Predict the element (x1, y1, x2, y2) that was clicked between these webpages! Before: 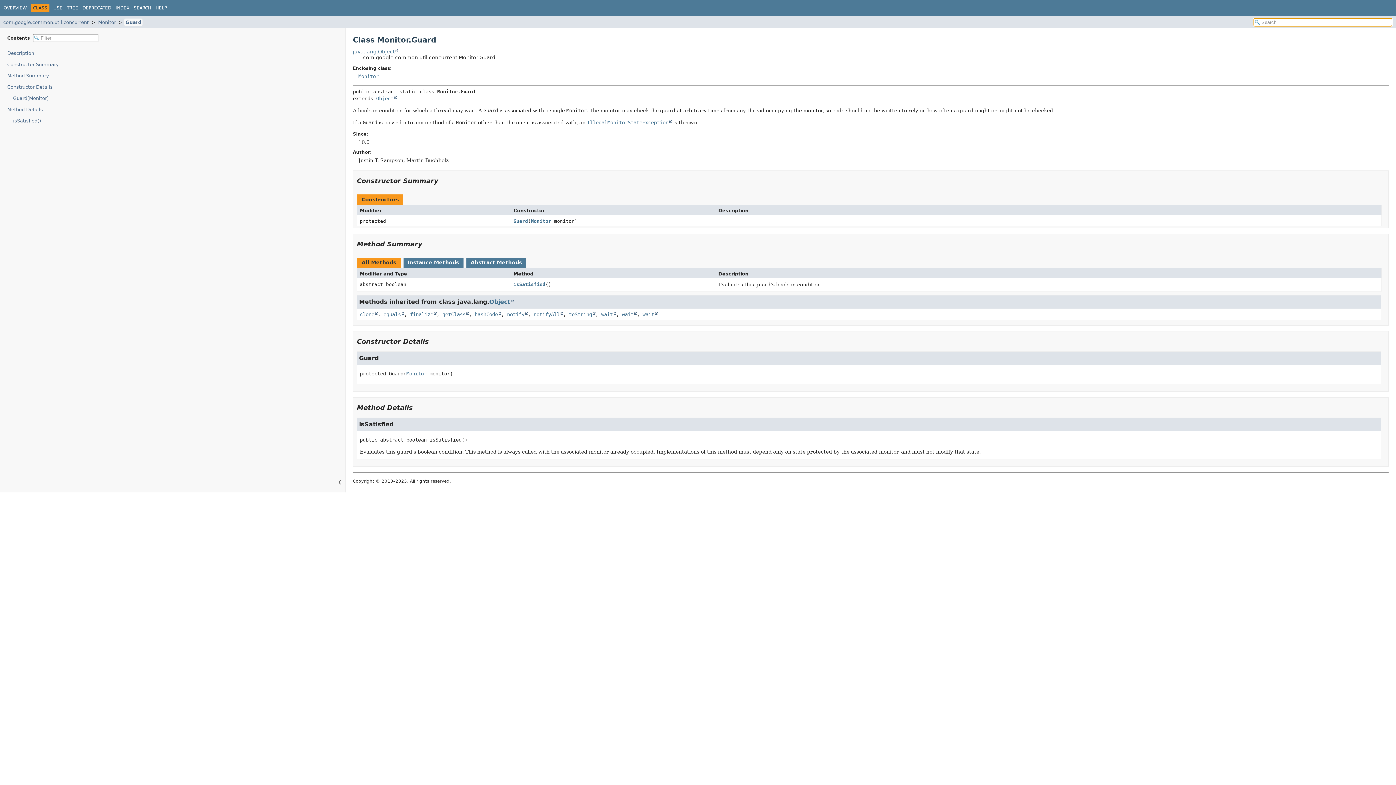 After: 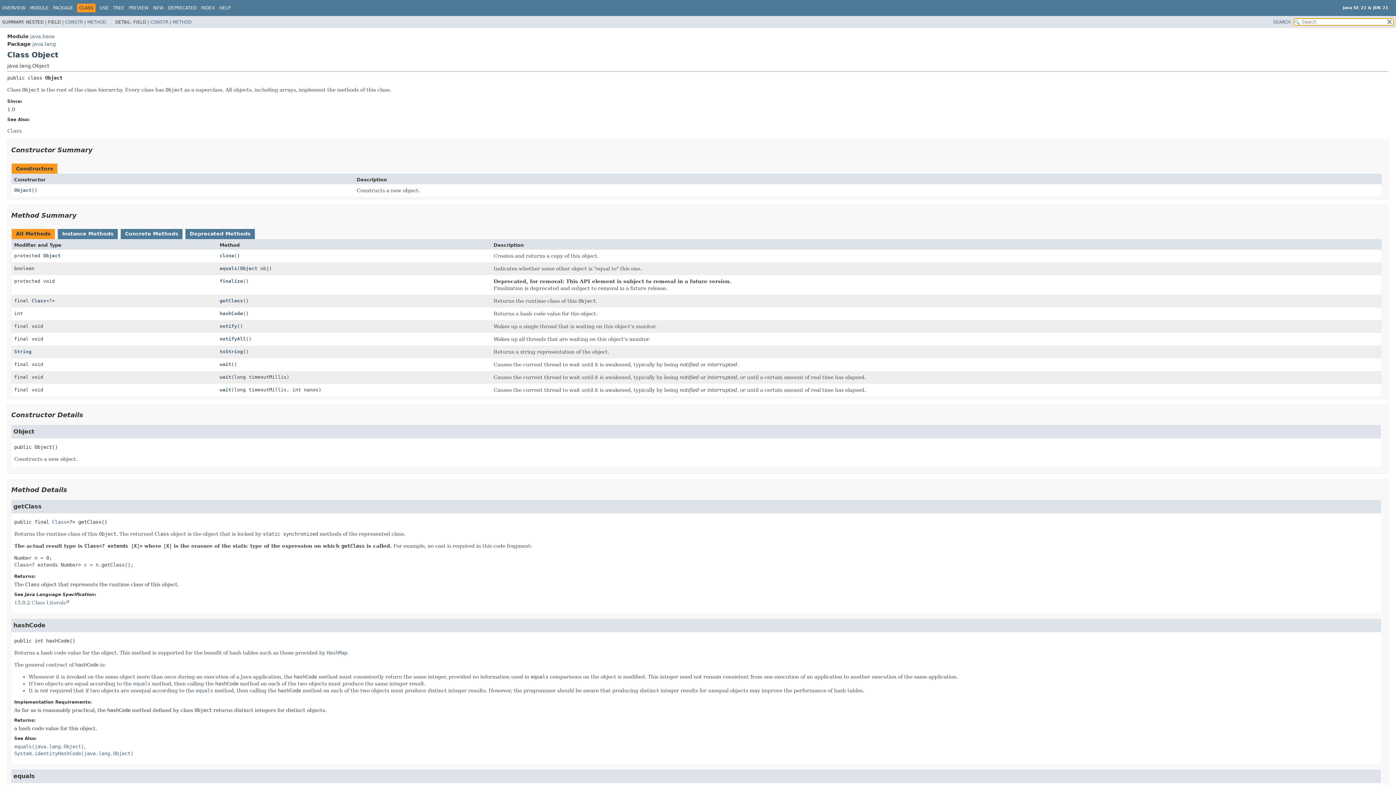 Action: bbox: (353, 48, 398, 54) label: java.lang.Object